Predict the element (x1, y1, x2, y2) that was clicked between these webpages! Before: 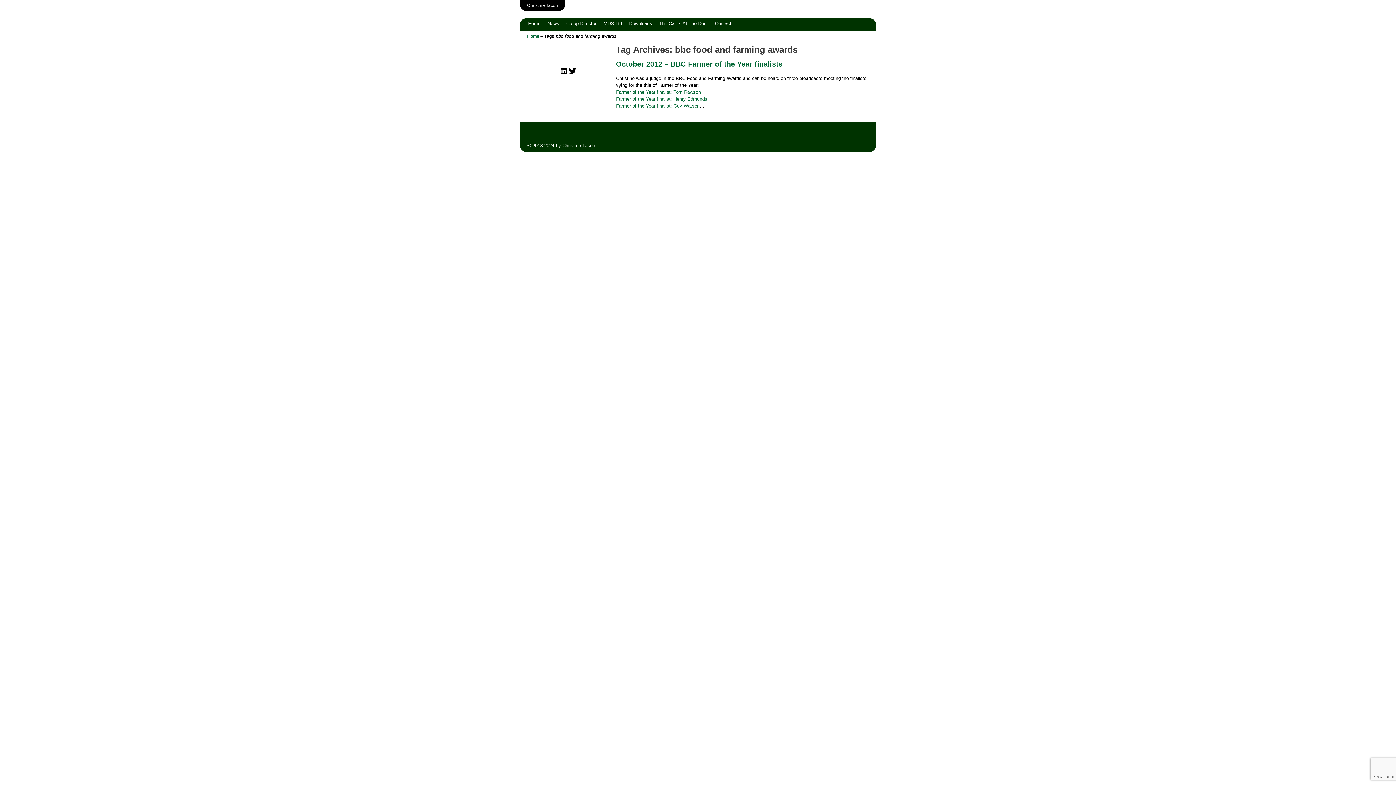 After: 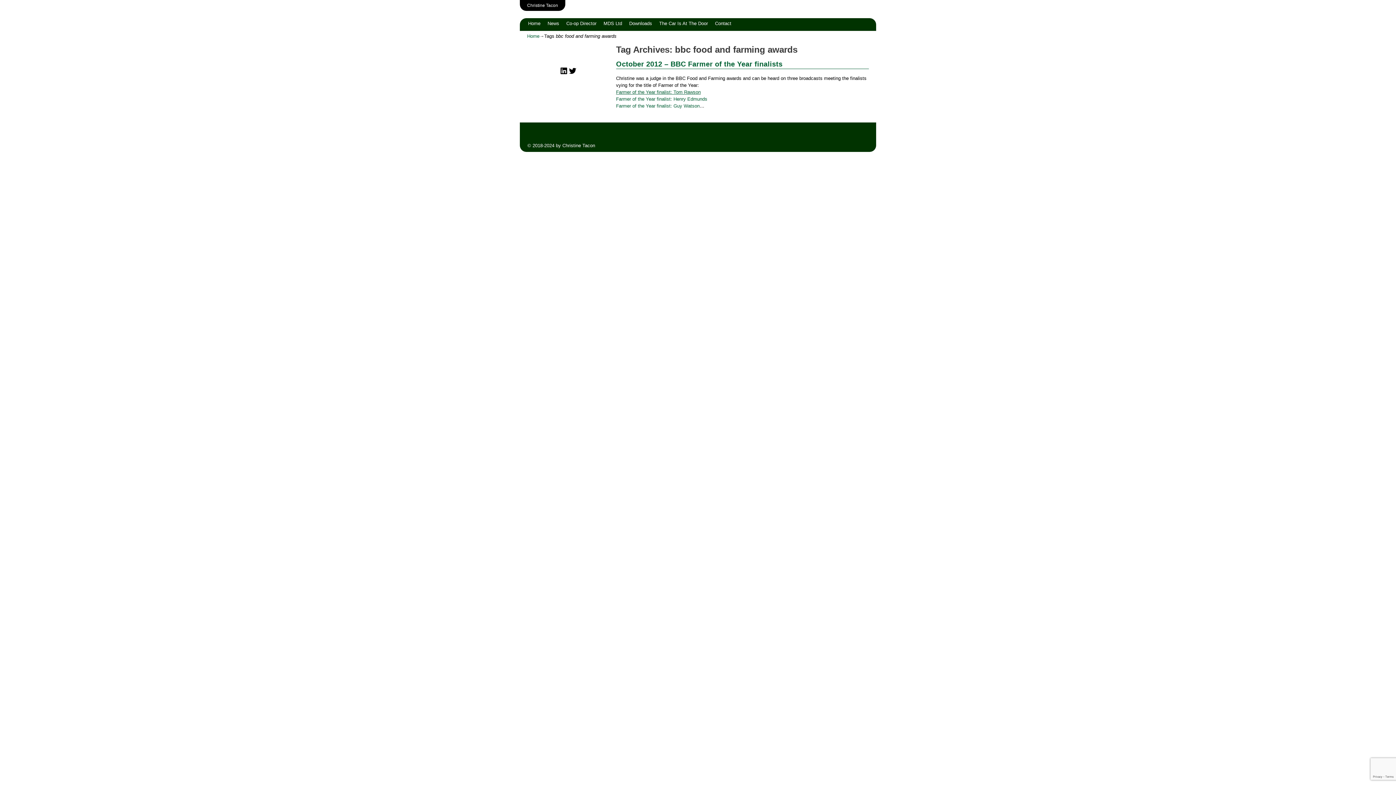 Action: label: Farmer of the Year finalist: Tom Rawson bbox: (616, 89, 700, 94)